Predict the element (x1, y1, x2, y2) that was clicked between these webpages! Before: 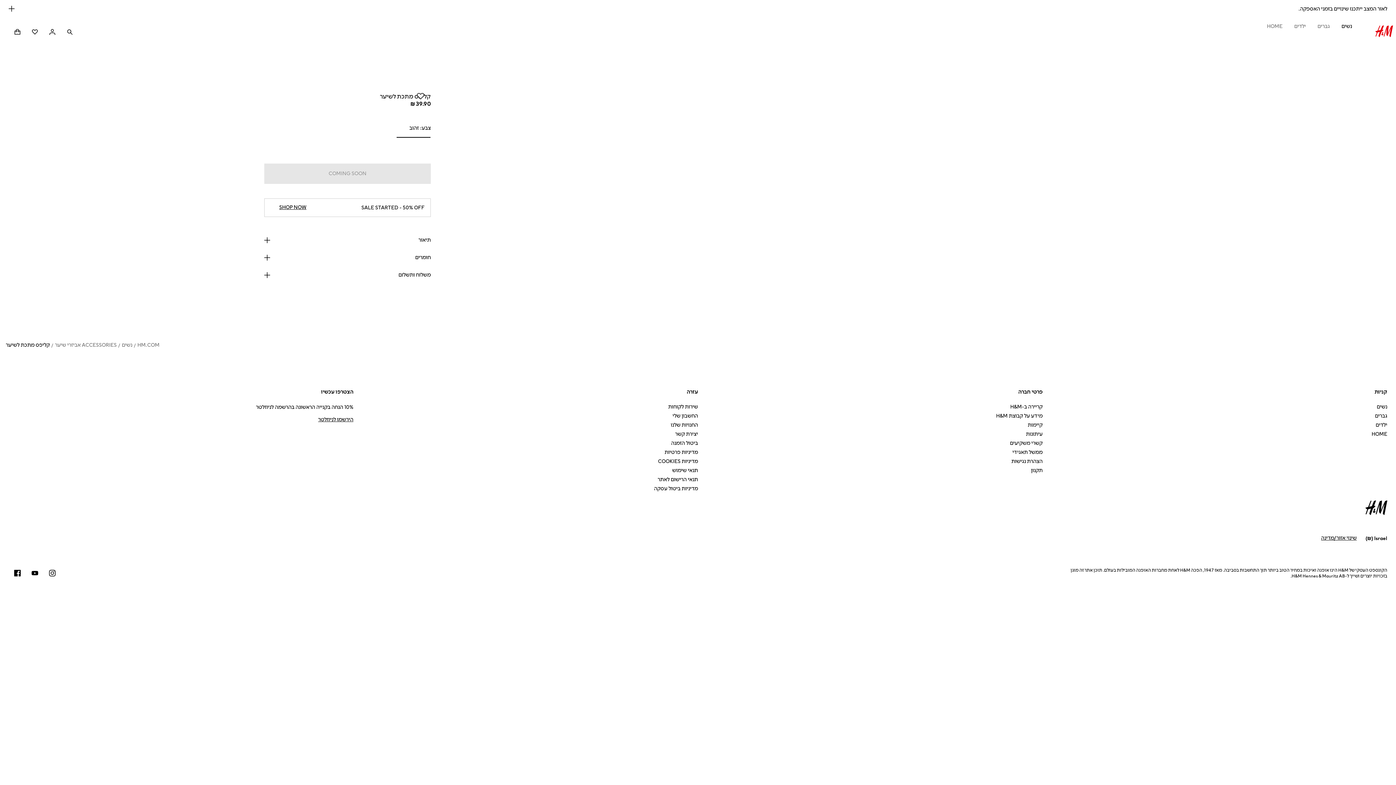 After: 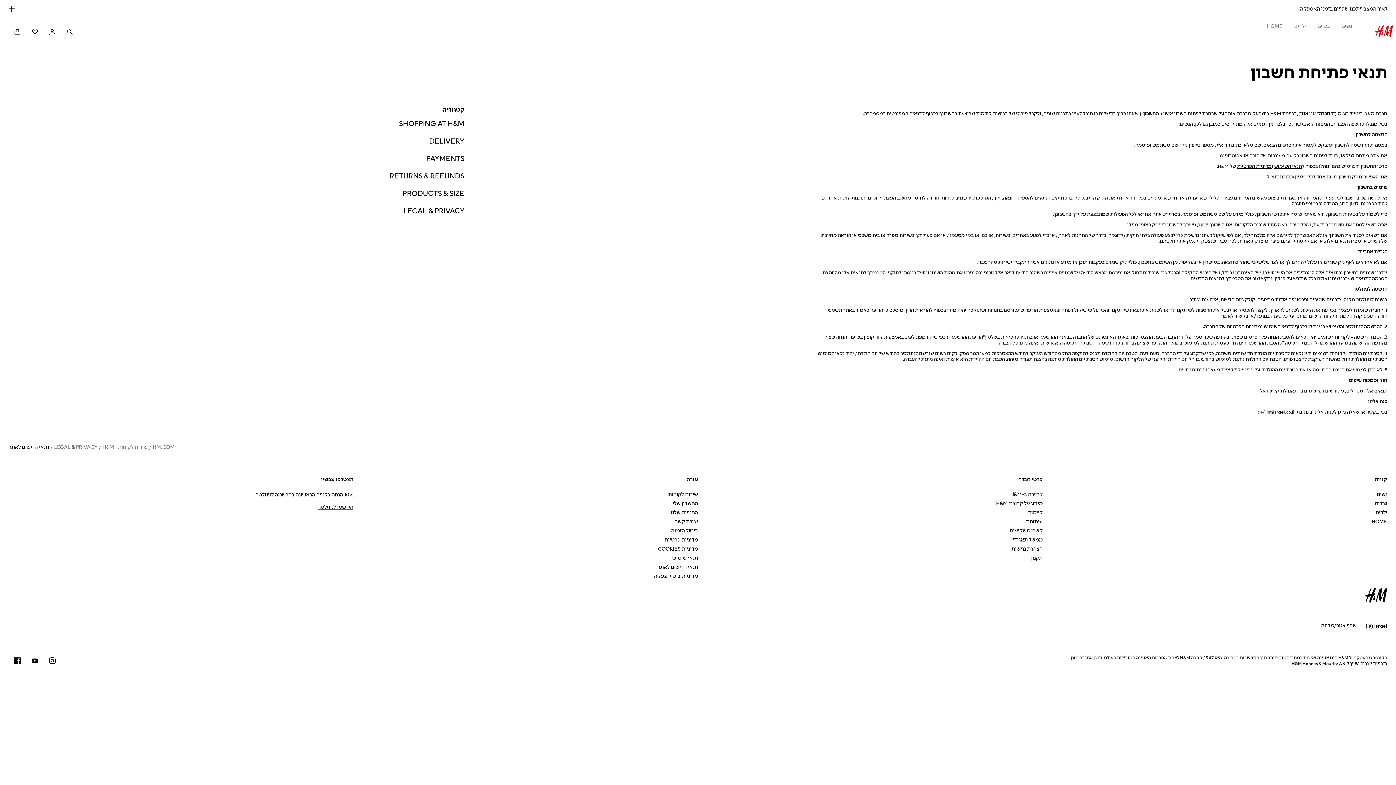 Action: label: תנאי הרישום לאתר bbox: (657, 476, 698, 483)